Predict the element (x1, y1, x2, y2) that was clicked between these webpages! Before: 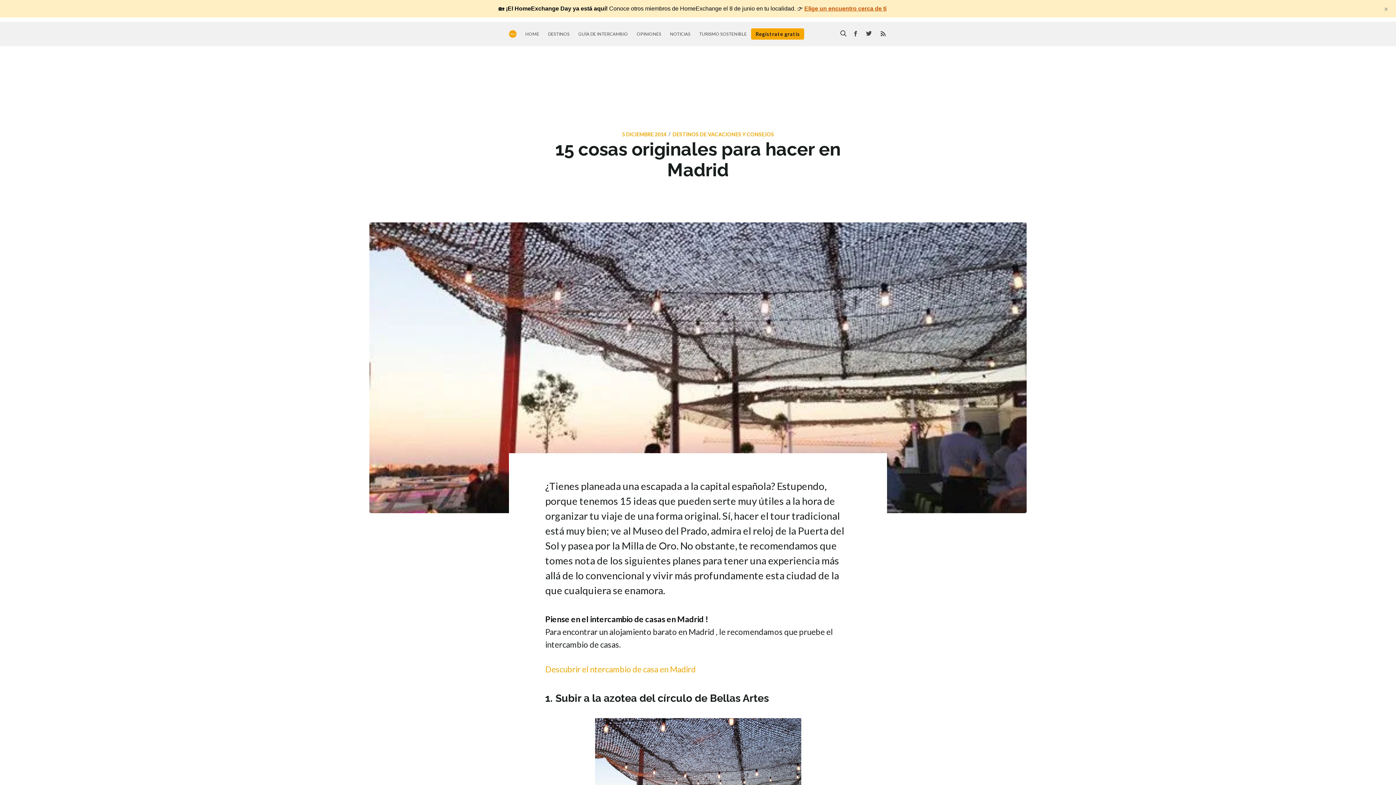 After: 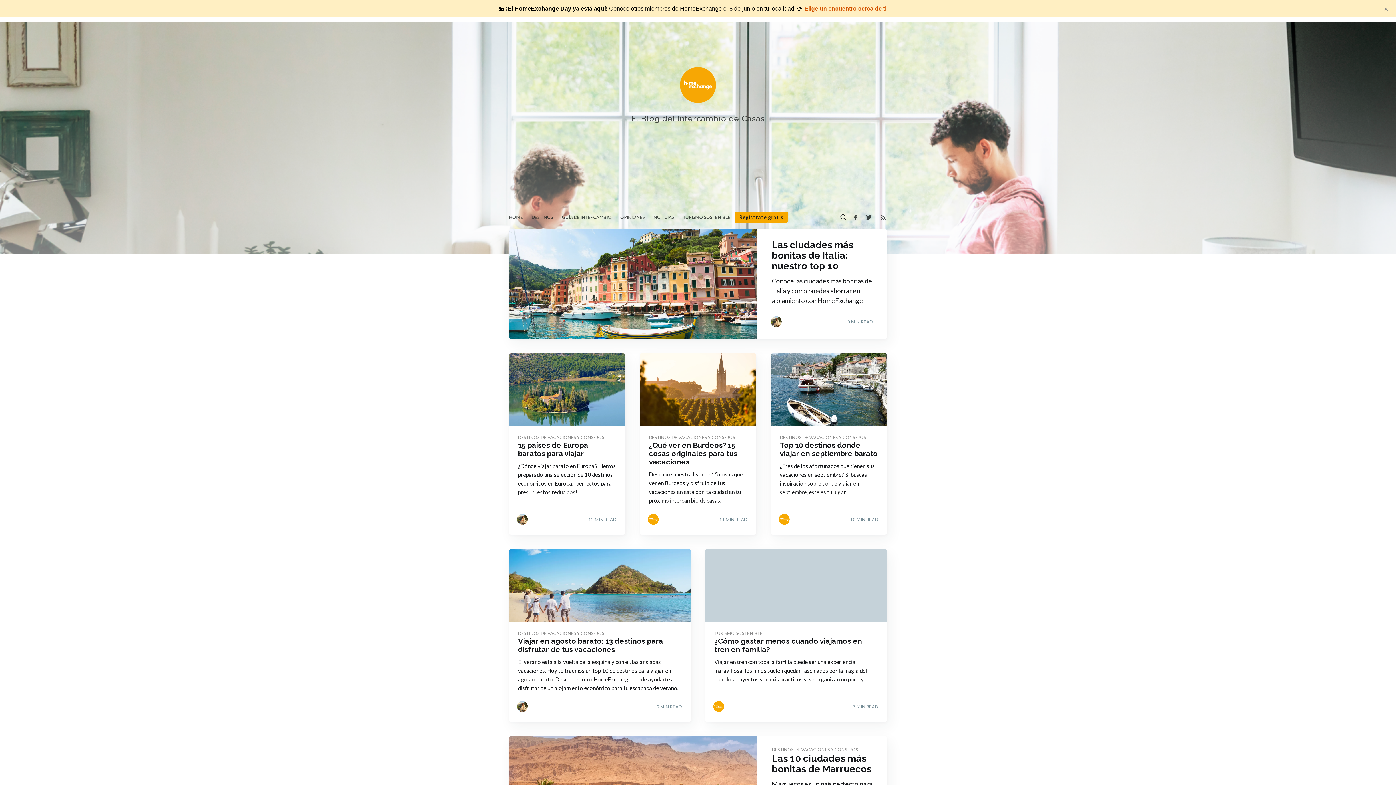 Action: bbox: (521, 26, 543, 41) label: HOME